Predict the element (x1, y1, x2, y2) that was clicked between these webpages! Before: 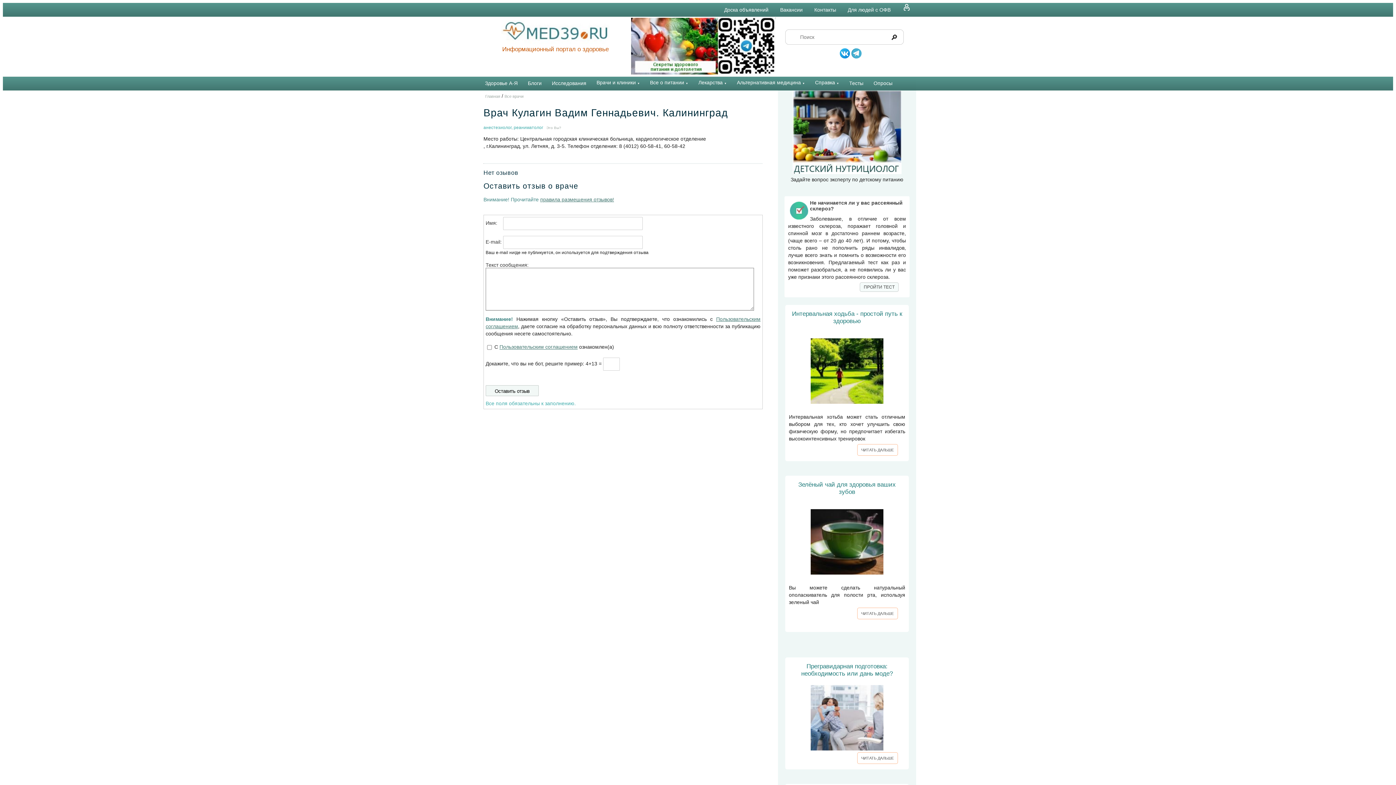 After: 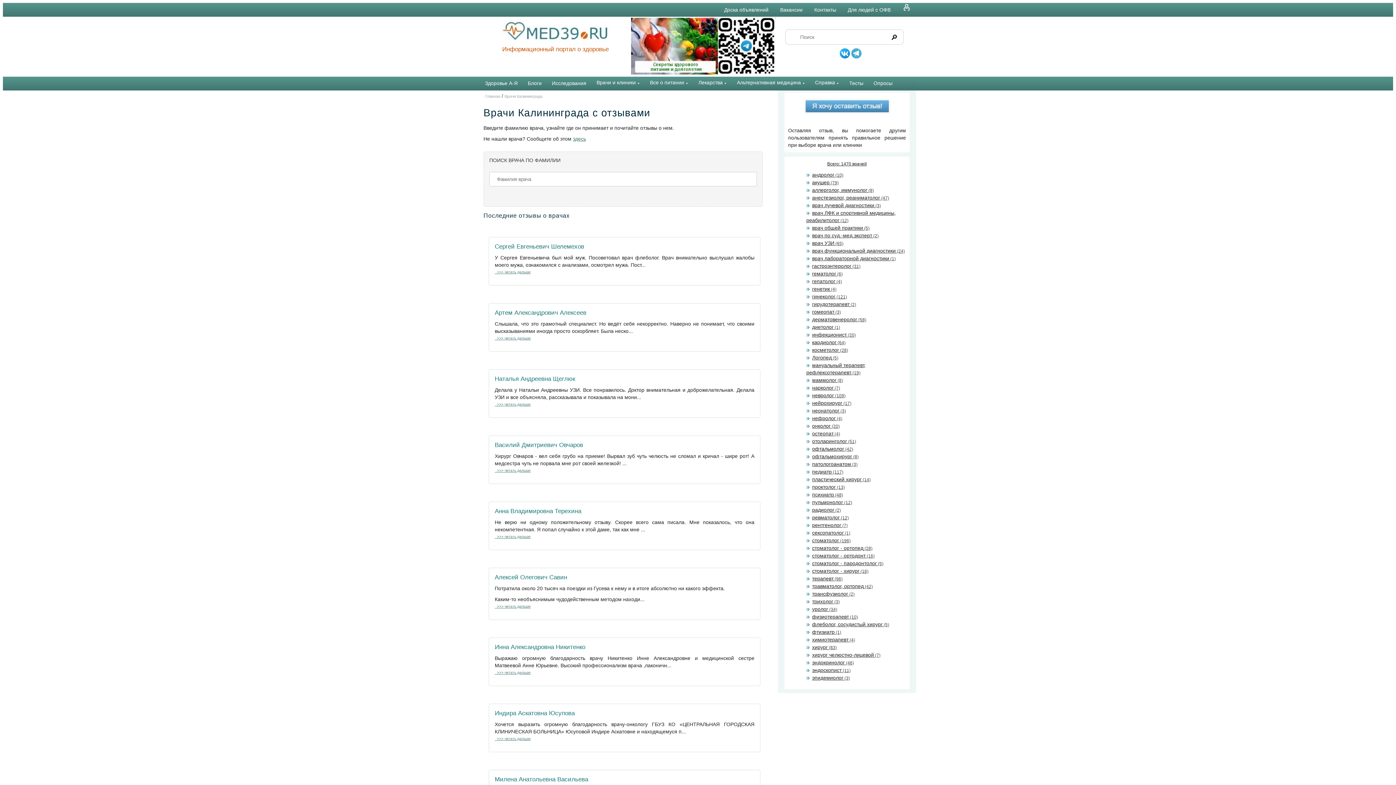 Action: bbox: (504, 93, 523, 98) label: Все врачи